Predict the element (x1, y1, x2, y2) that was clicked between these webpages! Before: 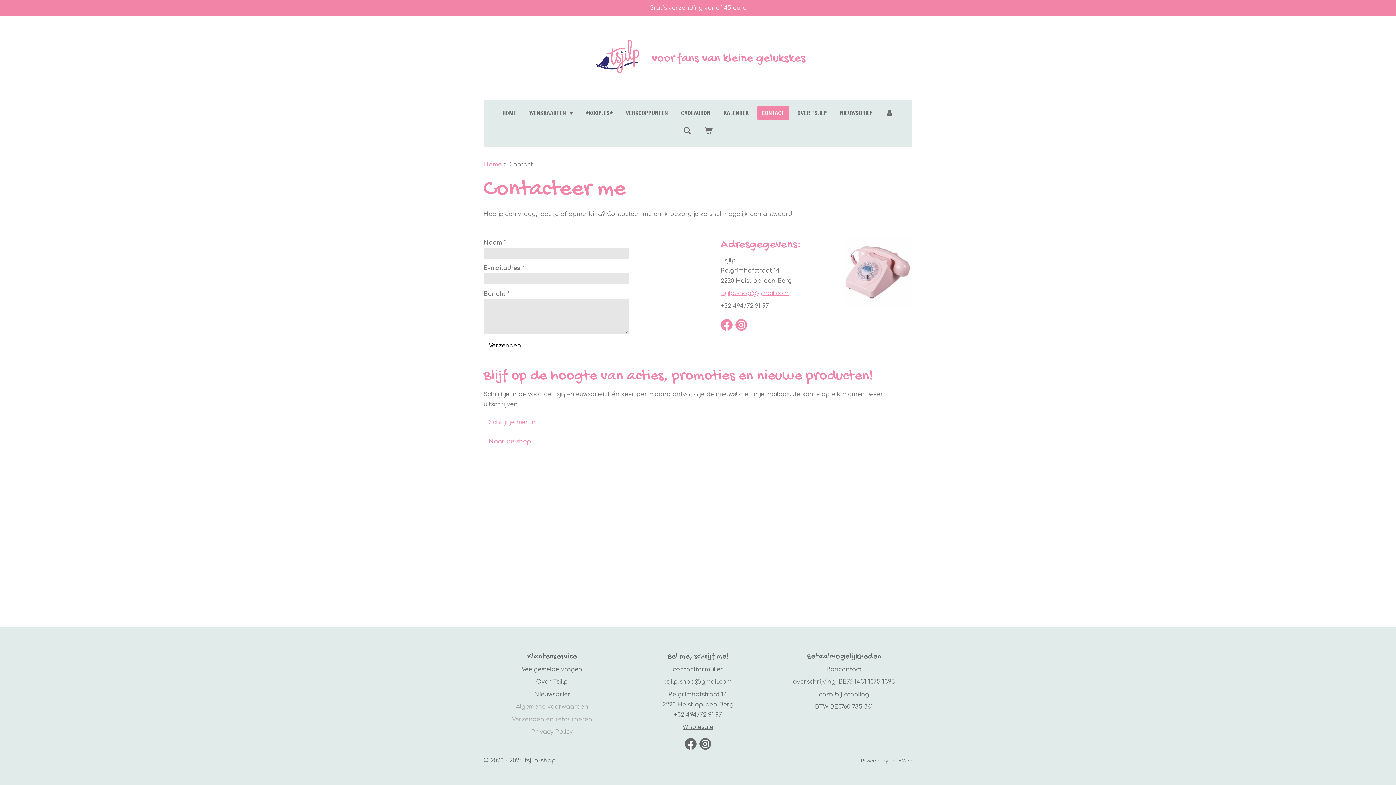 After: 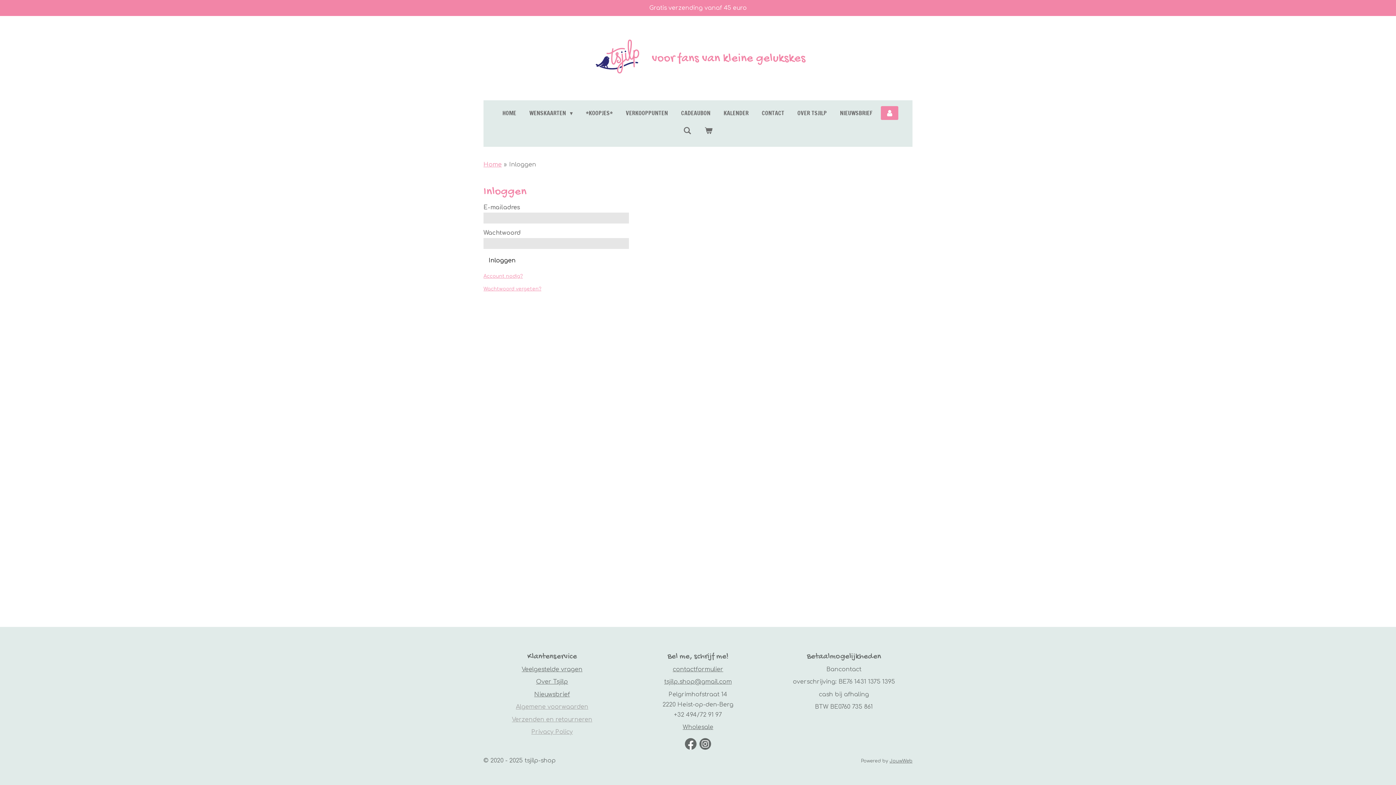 Action: bbox: (880, 106, 898, 119)